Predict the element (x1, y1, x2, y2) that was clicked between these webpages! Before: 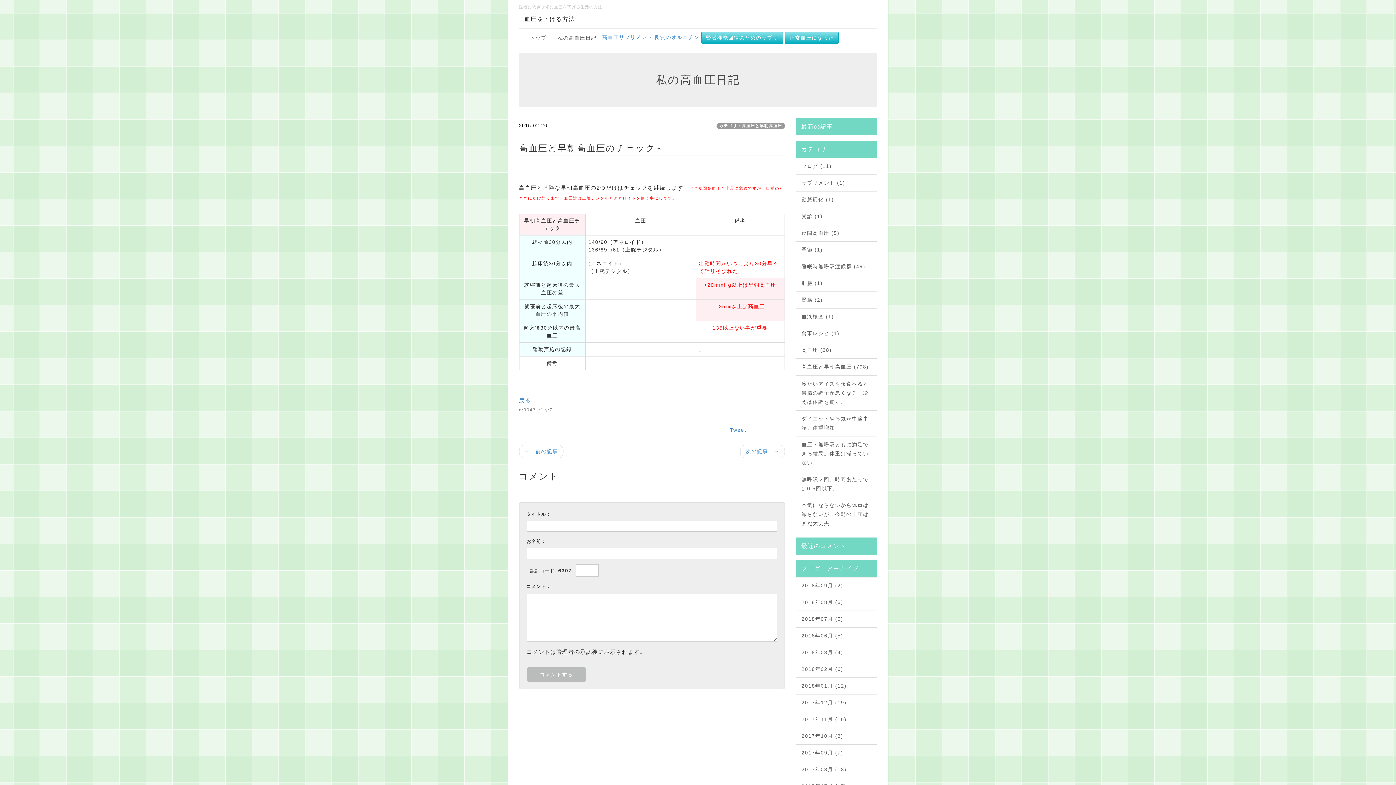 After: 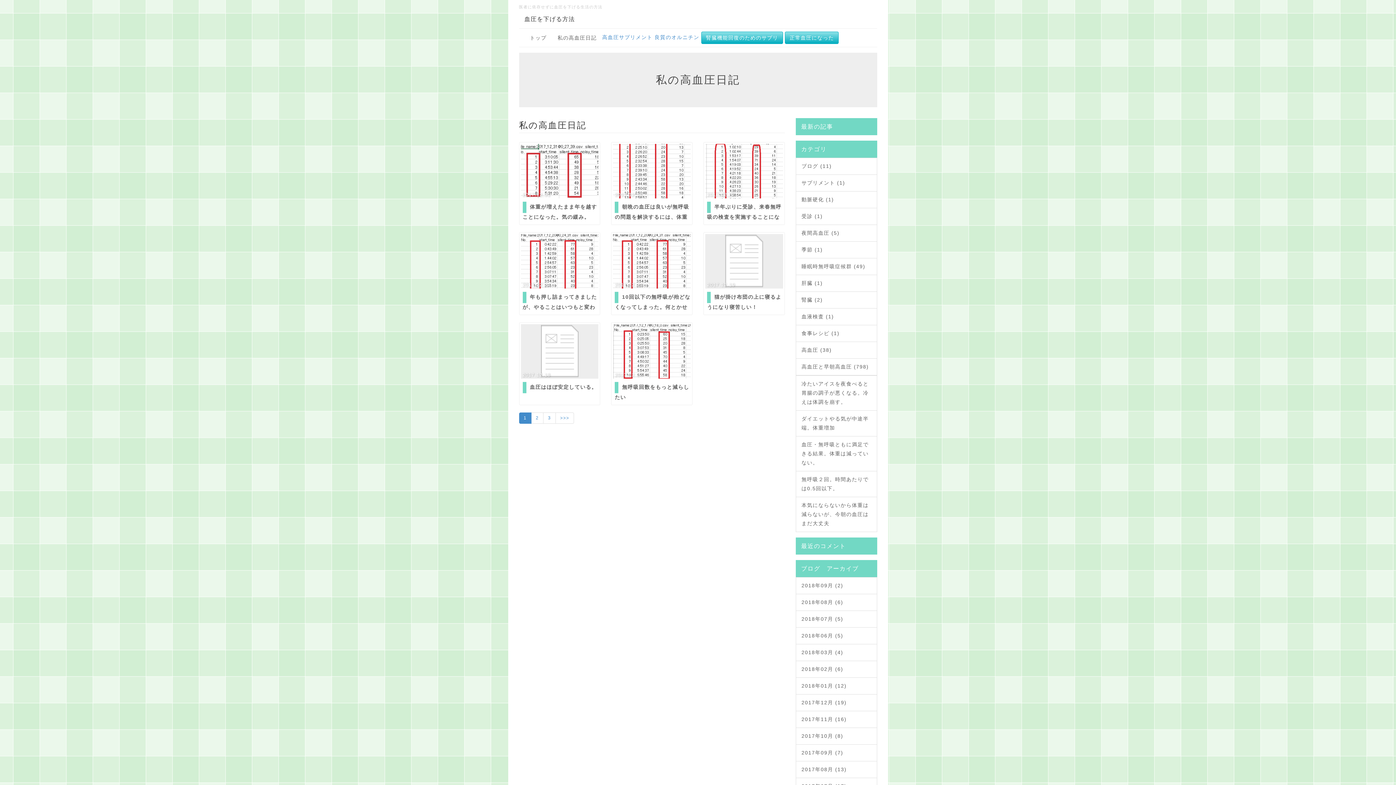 Action: label: 2017年12月 (19) bbox: (801, 698, 871, 707)